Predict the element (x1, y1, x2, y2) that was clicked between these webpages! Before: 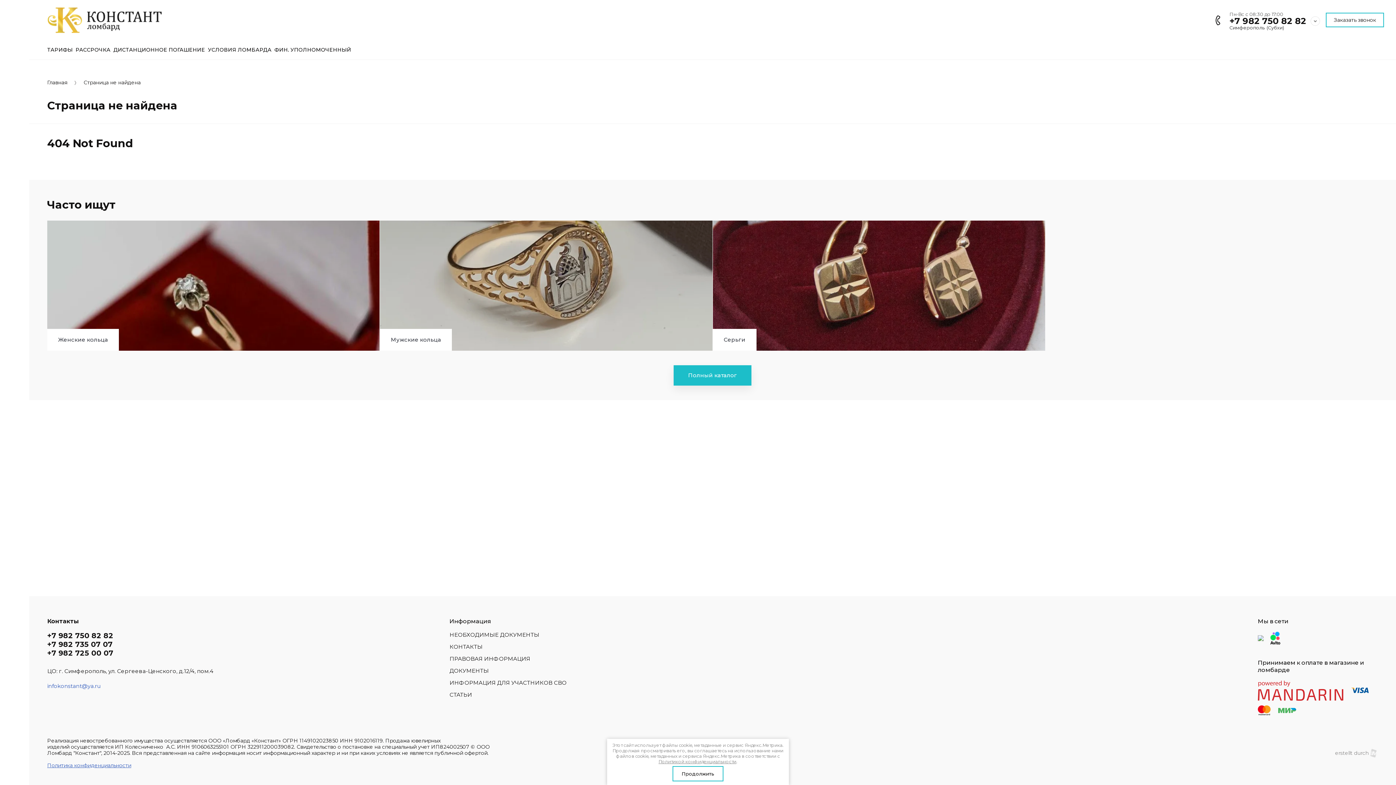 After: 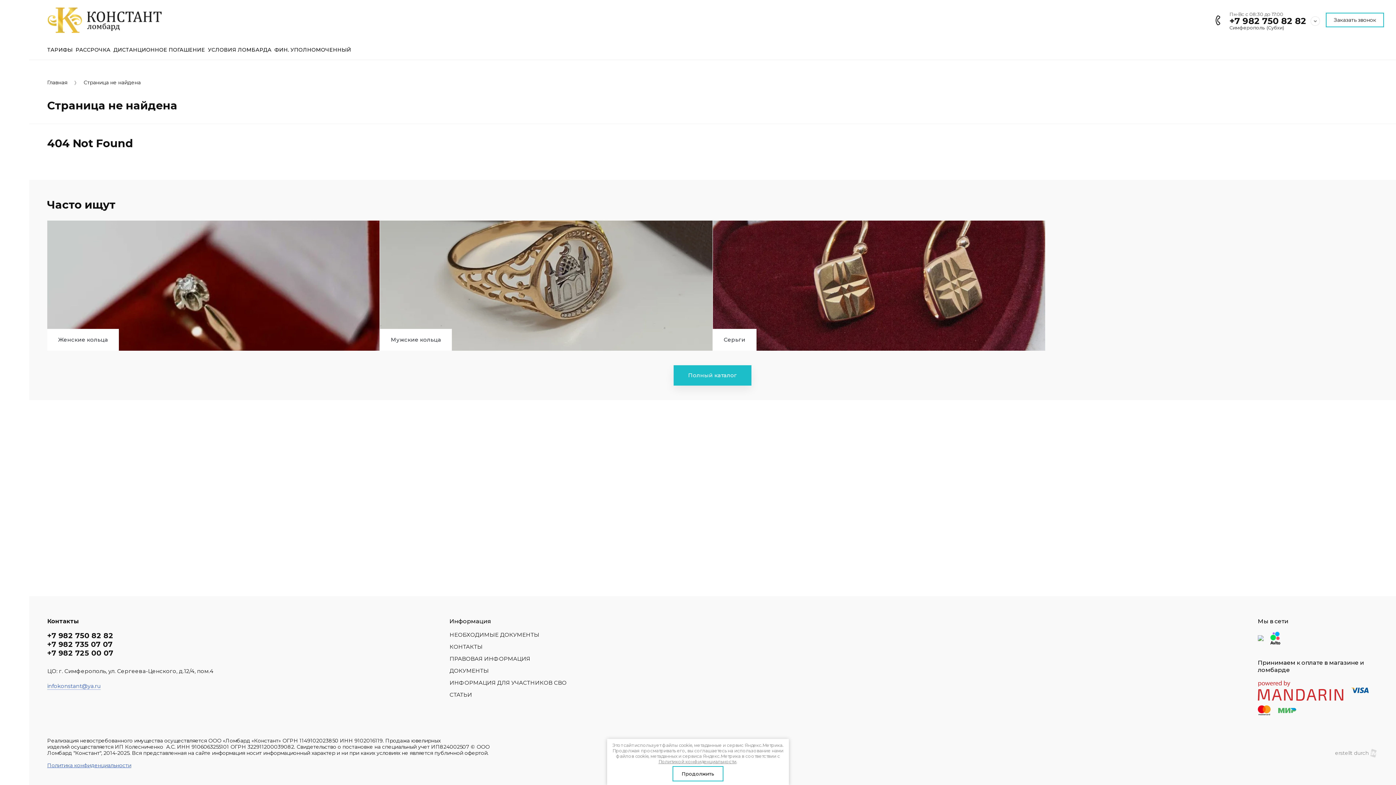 Action: bbox: (47, 682, 100, 690) label: infokonstant@ya.ru